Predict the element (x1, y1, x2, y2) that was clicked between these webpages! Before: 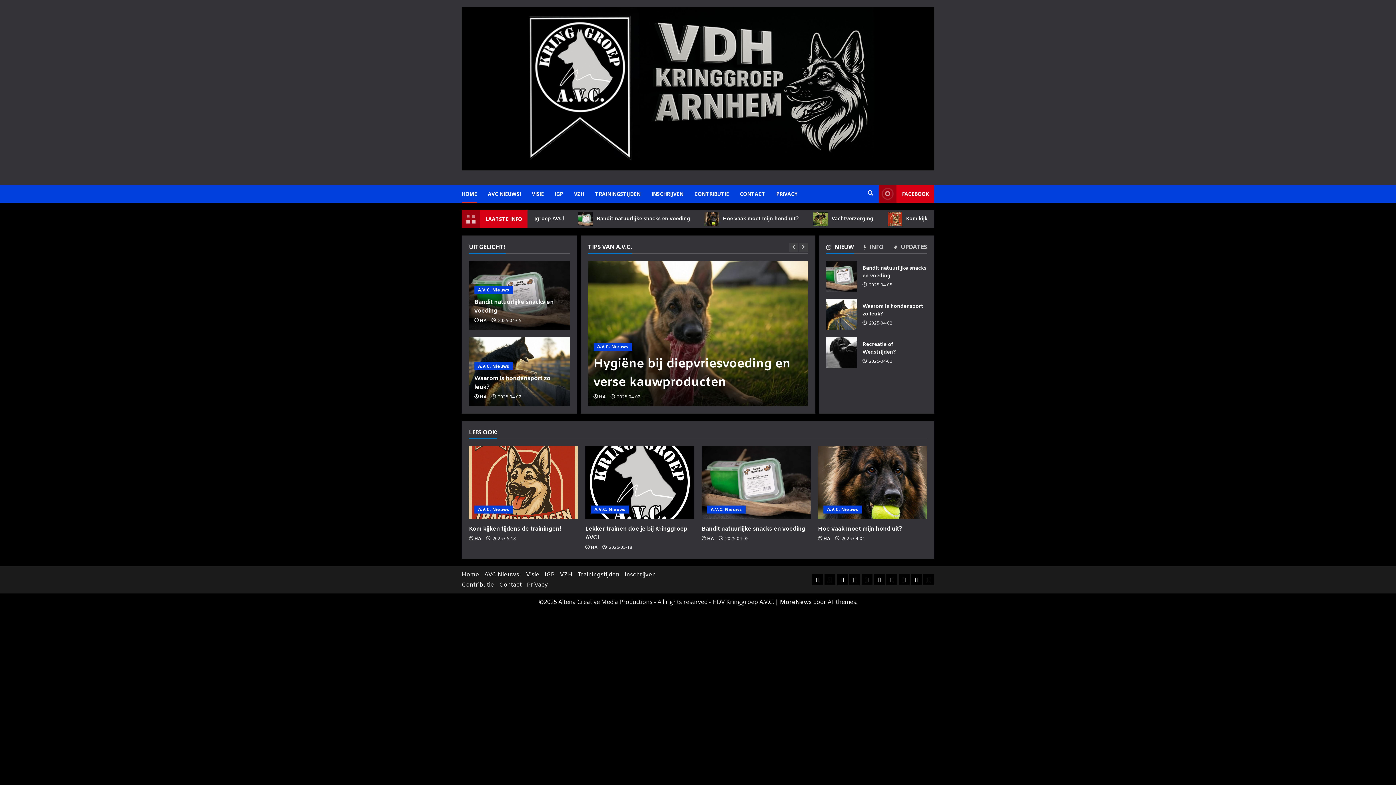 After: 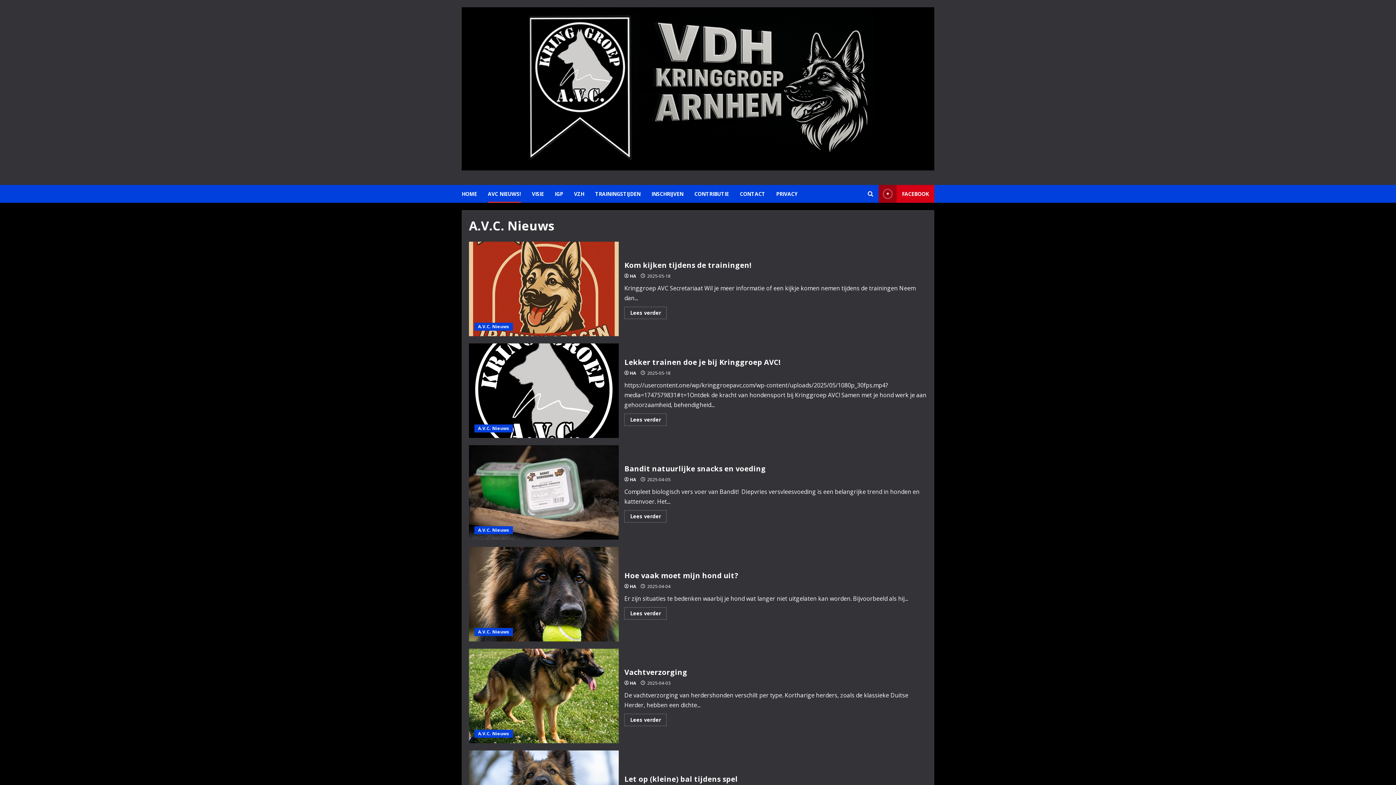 Action: bbox: (707, 505, 745, 513) label: A.V.C. Nieuws